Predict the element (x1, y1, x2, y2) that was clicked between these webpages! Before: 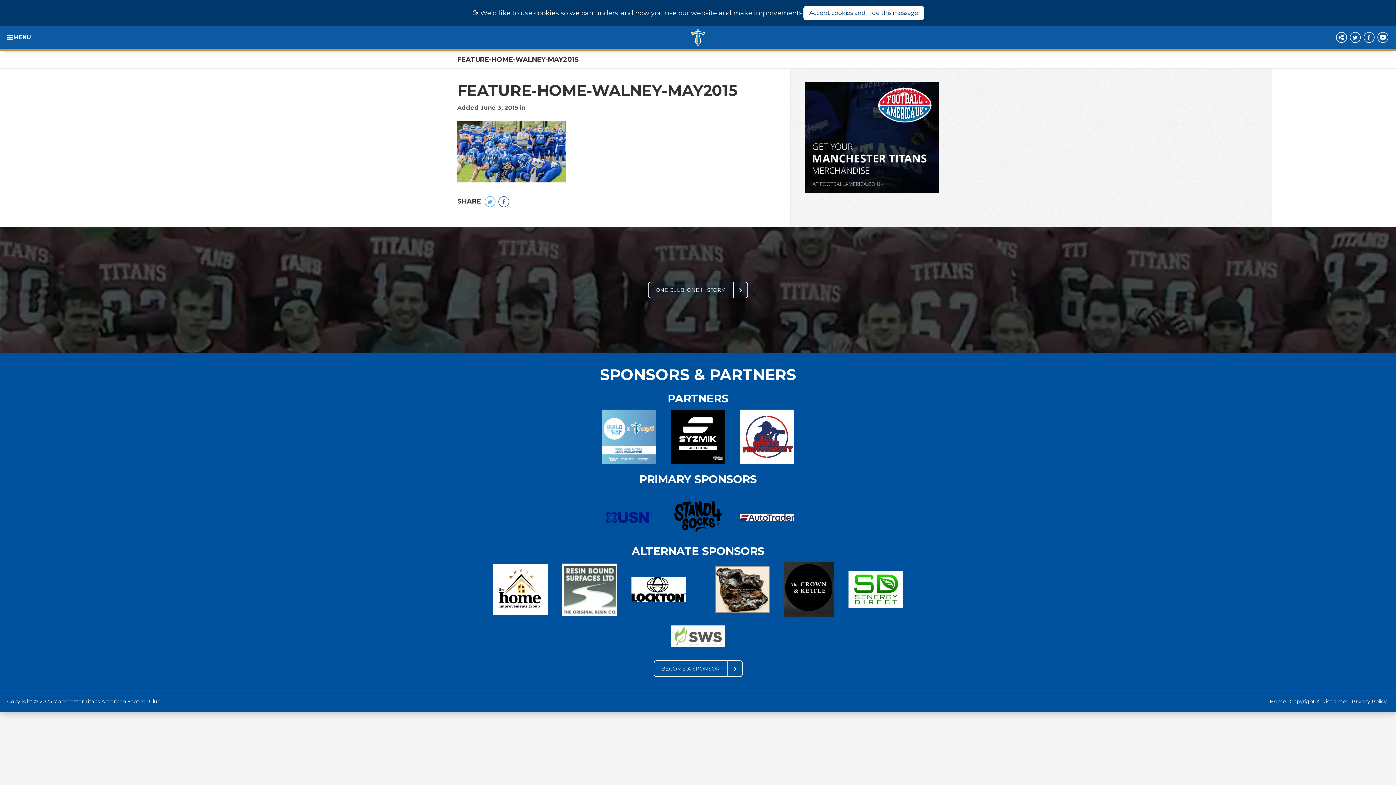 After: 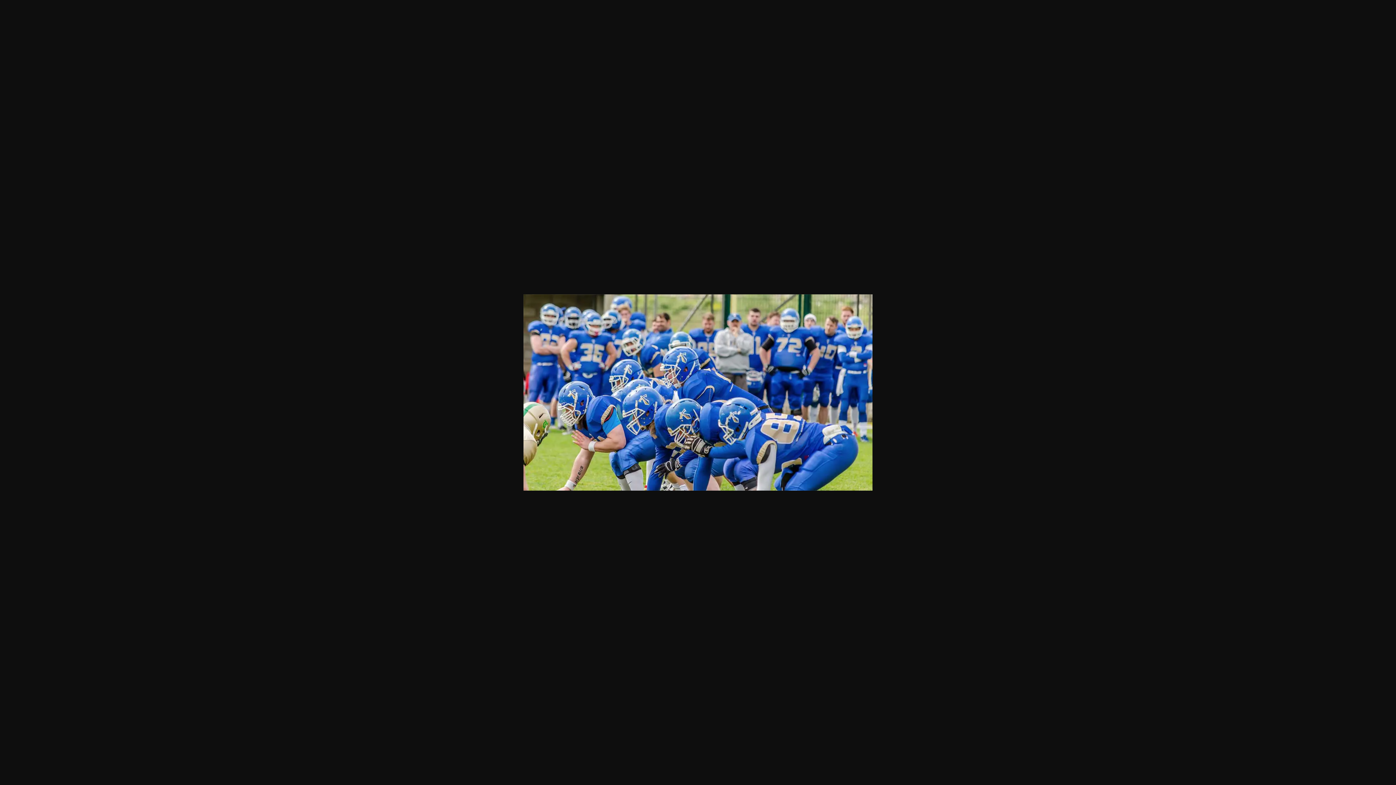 Action: bbox: (457, 121, 566, 128)